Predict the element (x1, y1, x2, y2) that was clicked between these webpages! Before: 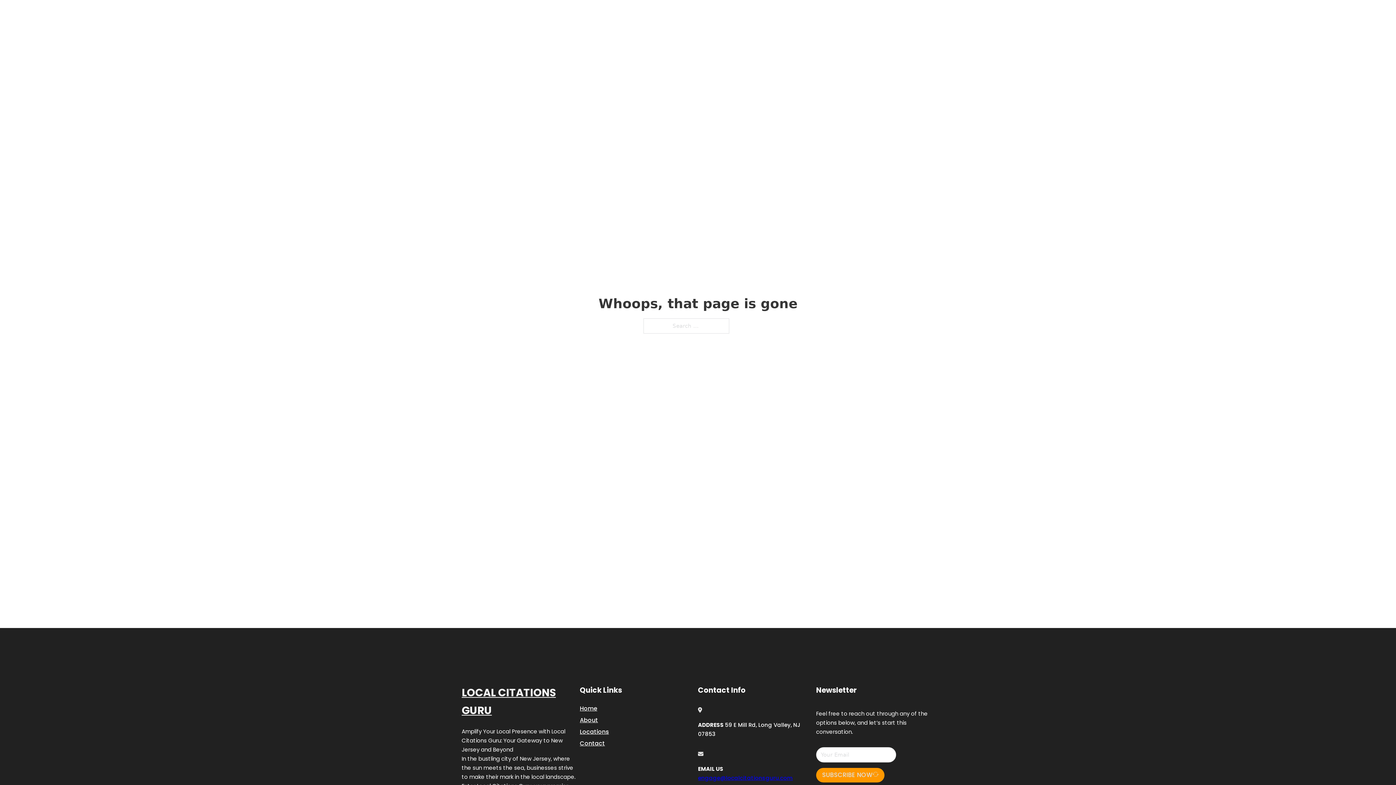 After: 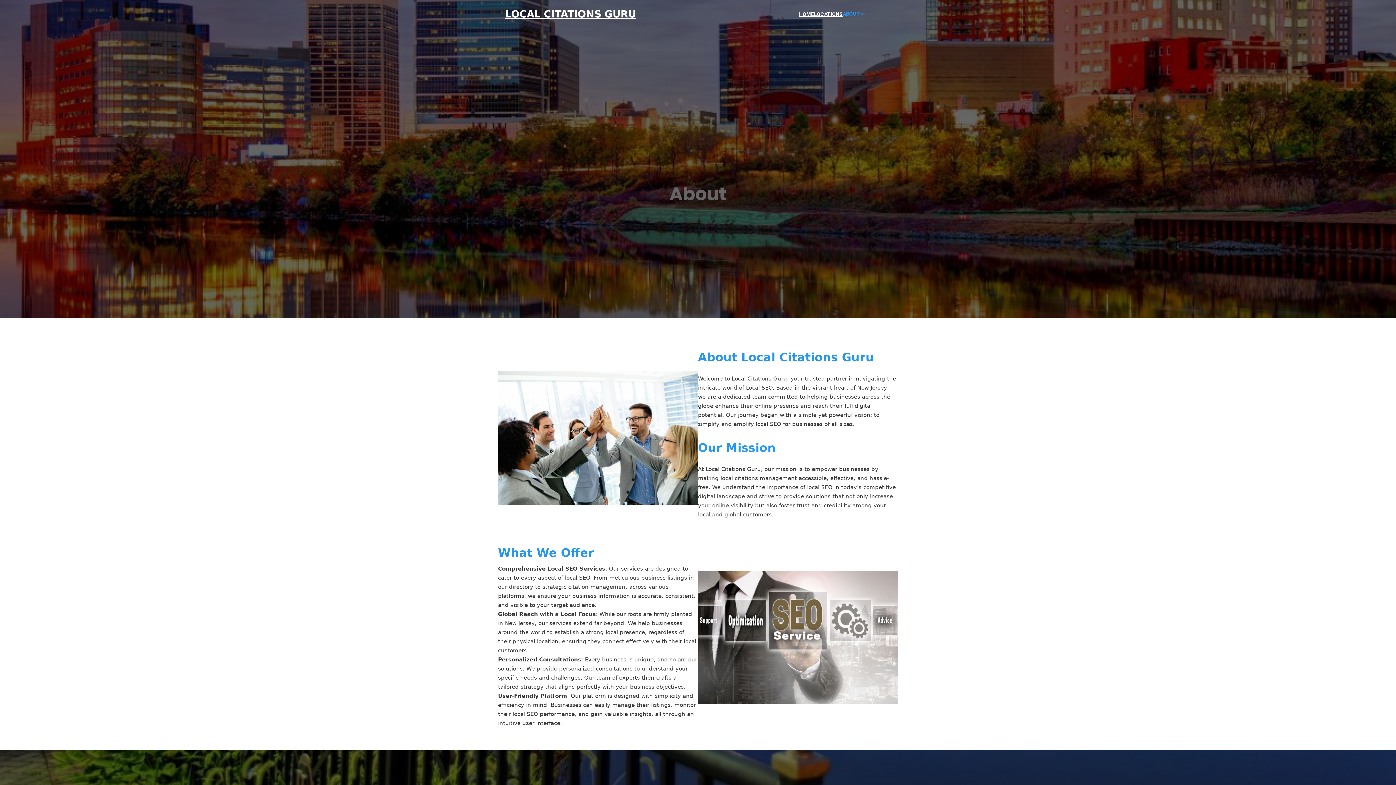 Action: label: About bbox: (580, 715, 598, 725)